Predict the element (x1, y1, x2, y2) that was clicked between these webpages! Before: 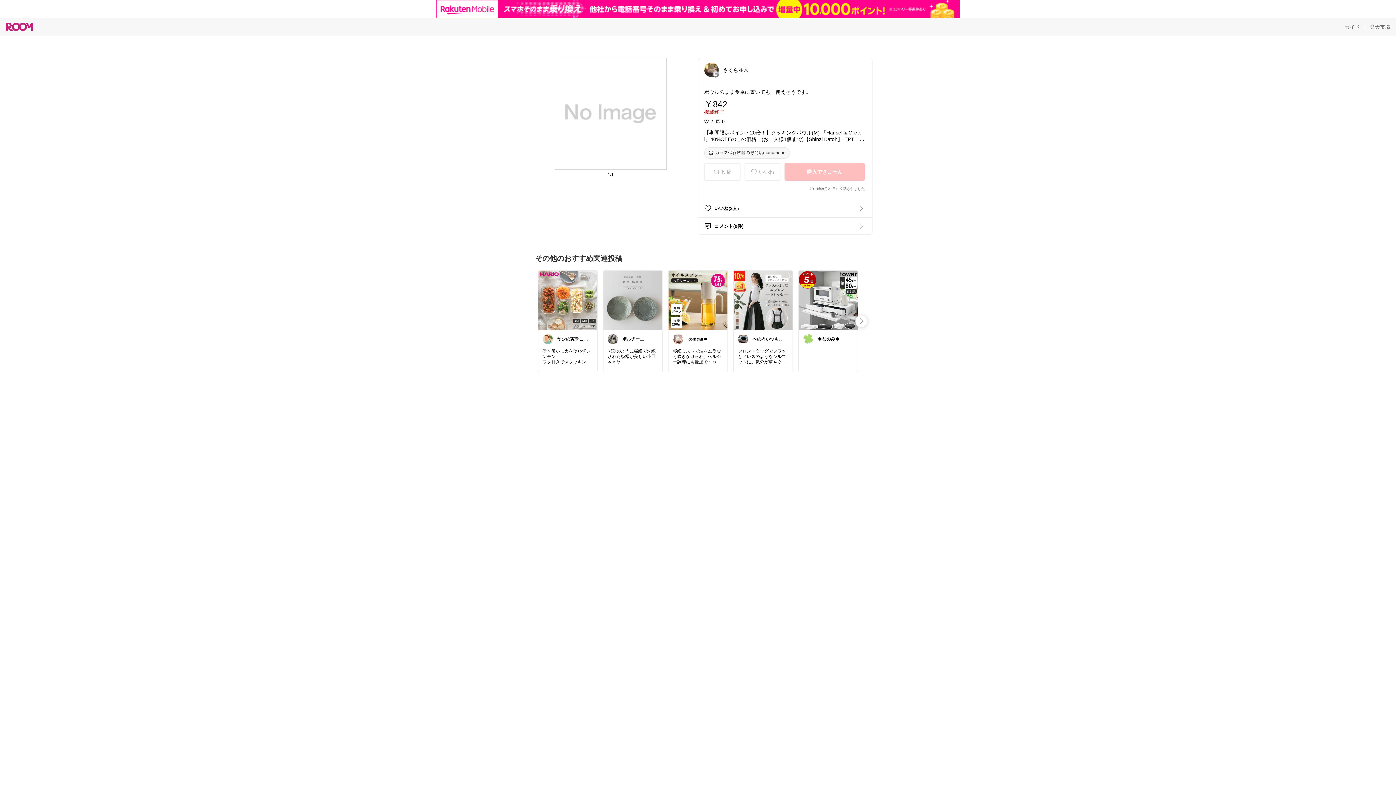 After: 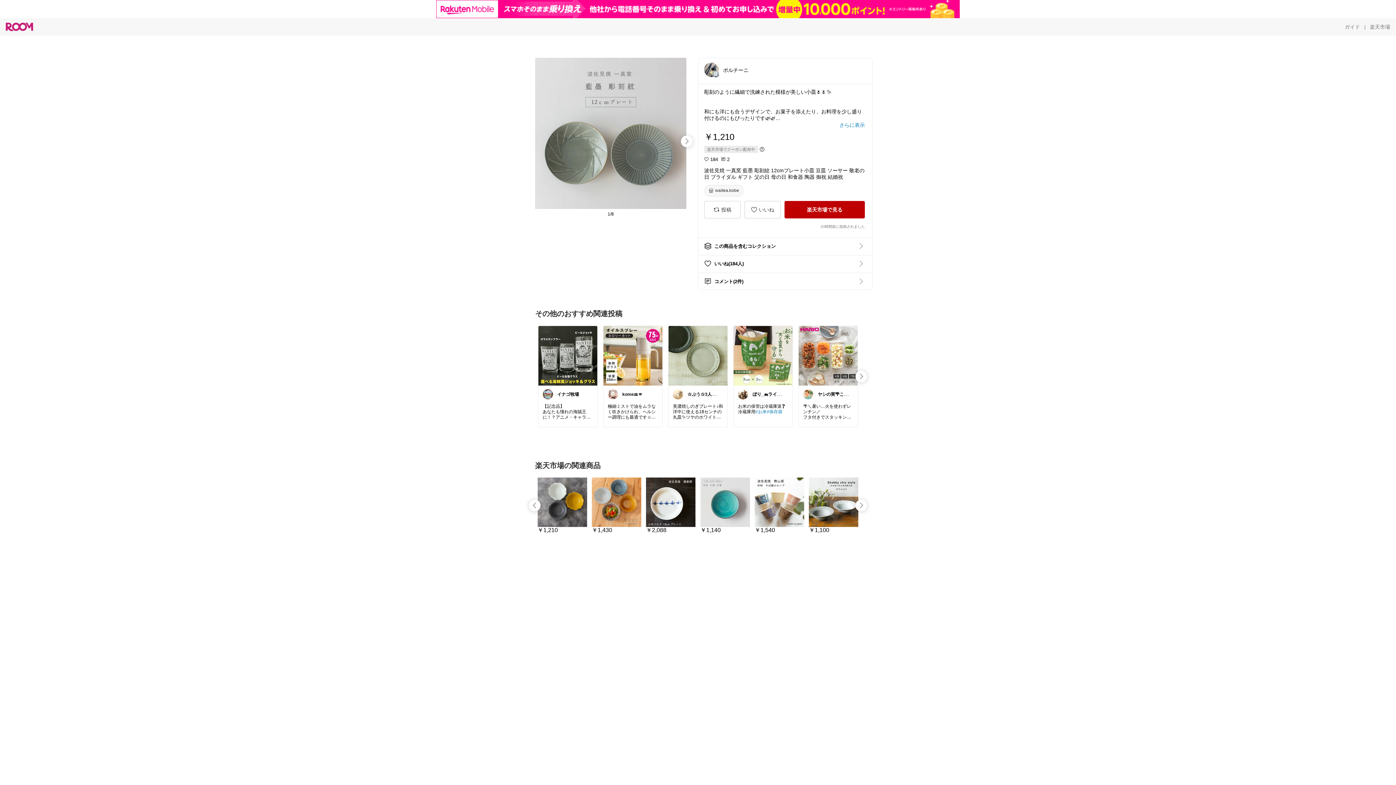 Action: bbox: (603, 270, 662, 329)